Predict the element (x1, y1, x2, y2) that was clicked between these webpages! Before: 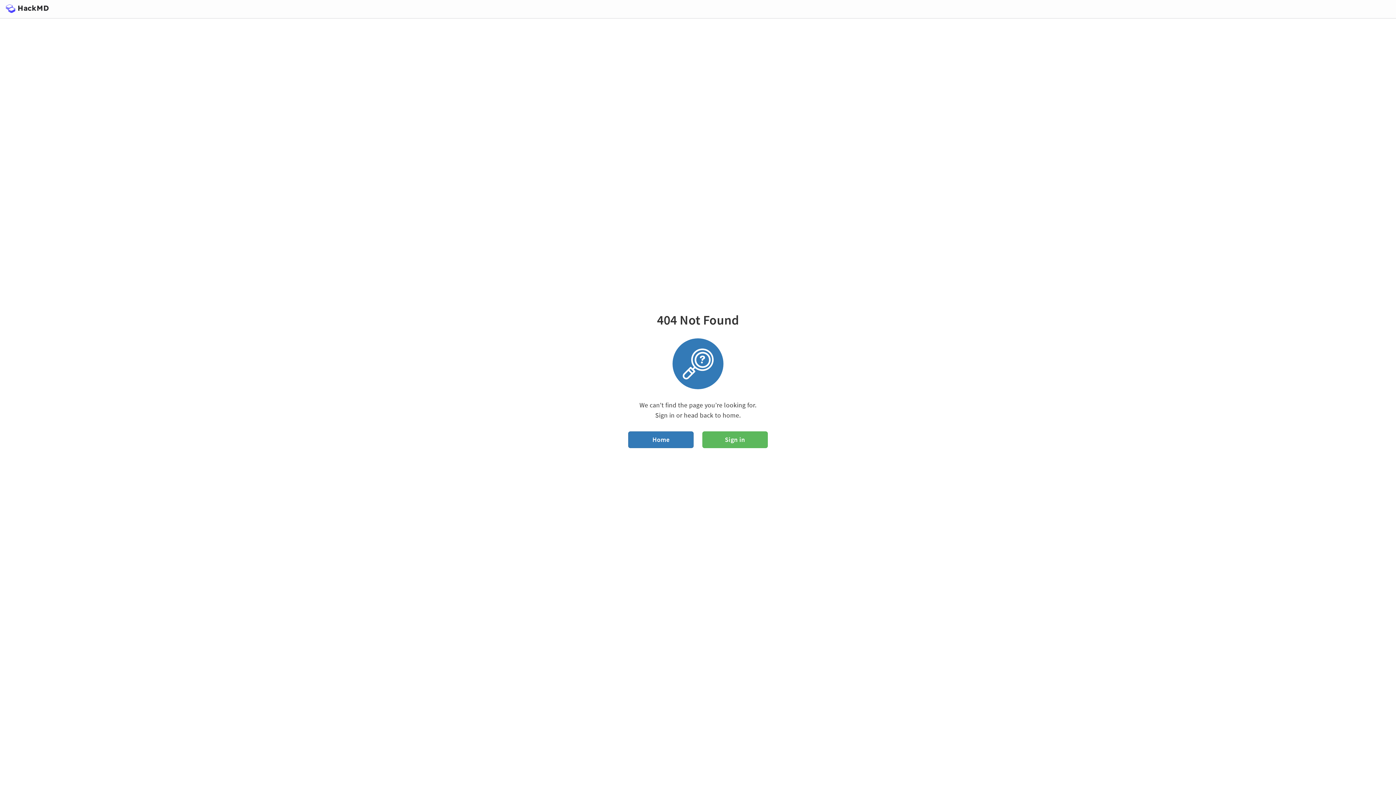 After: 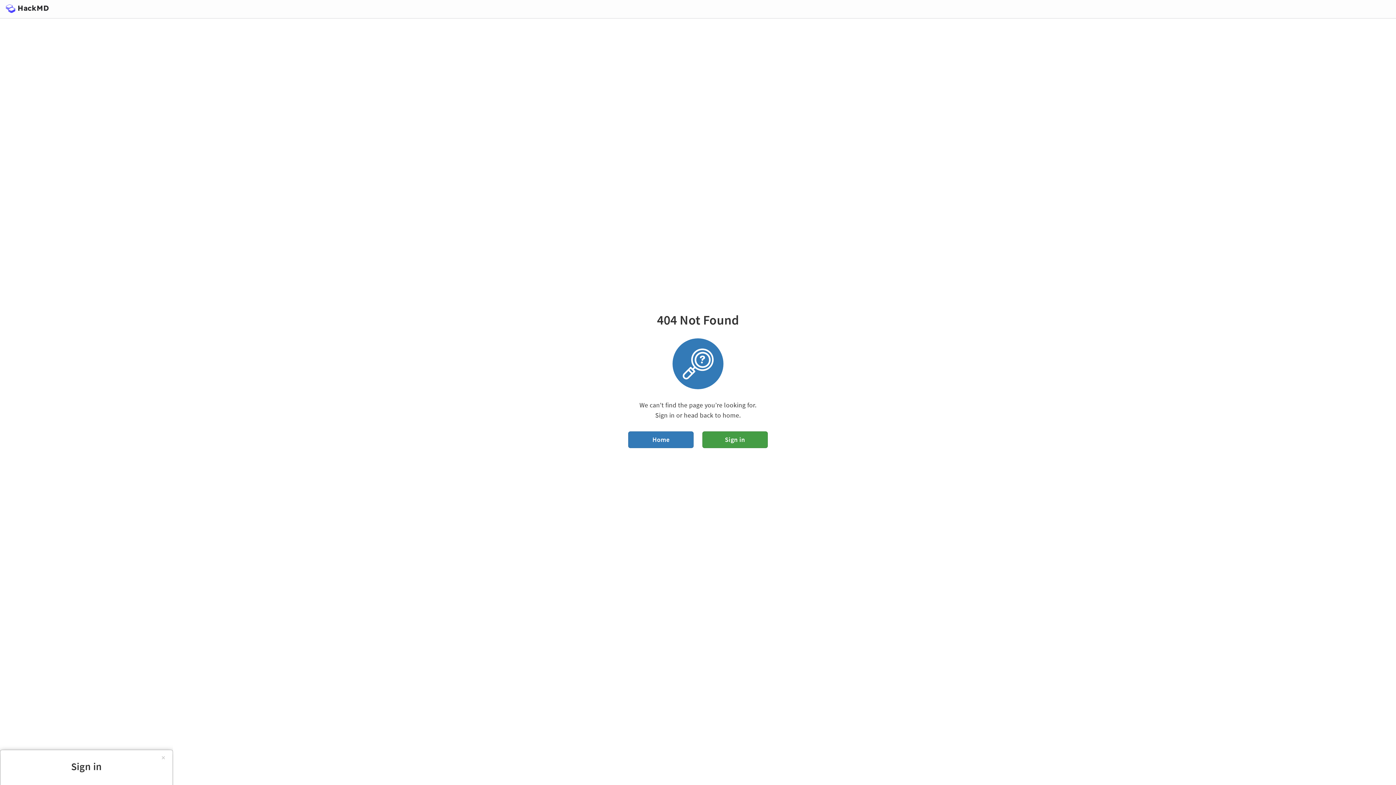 Action: bbox: (702, 431, 767, 448) label: Sign in